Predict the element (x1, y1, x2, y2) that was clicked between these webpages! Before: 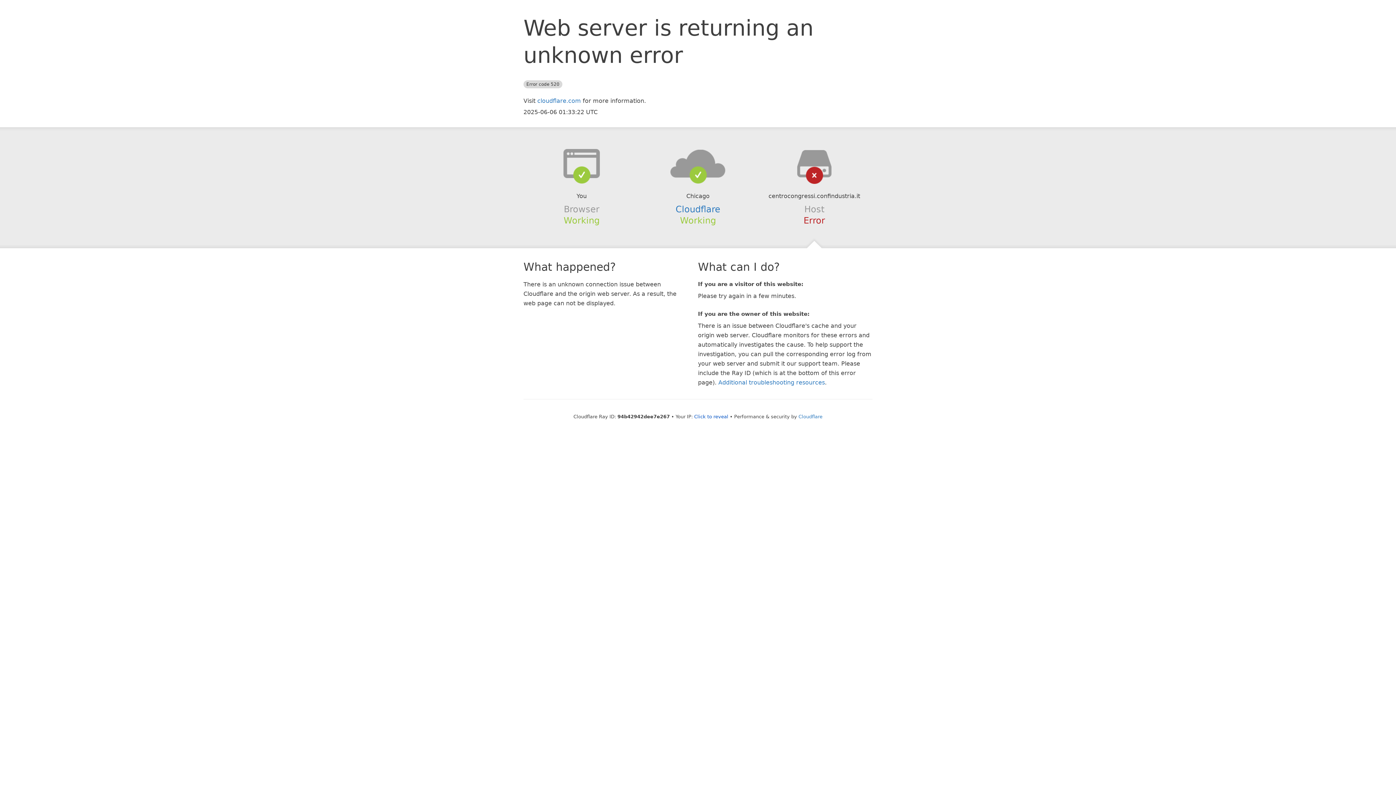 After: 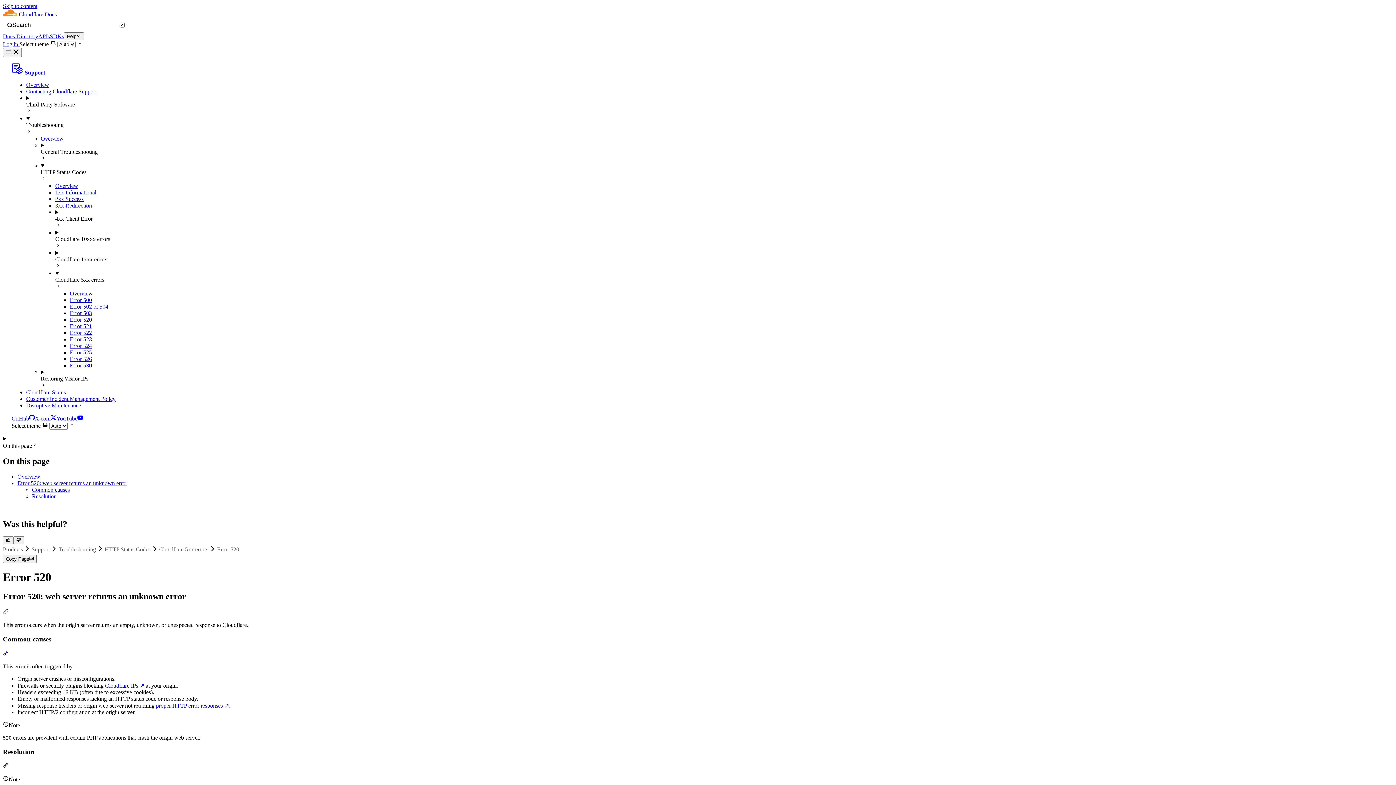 Action: label: Additional troubleshooting resources bbox: (718, 379, 825, 386)